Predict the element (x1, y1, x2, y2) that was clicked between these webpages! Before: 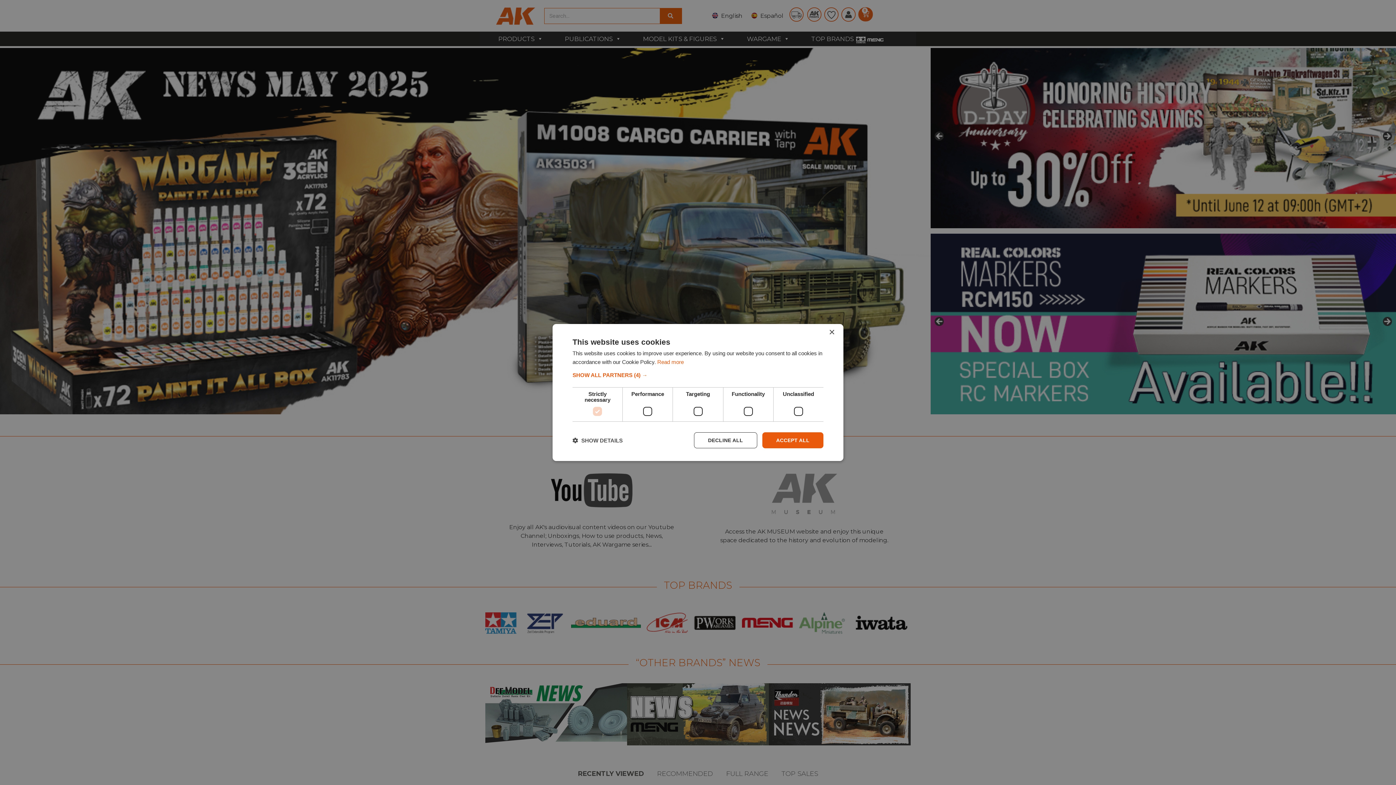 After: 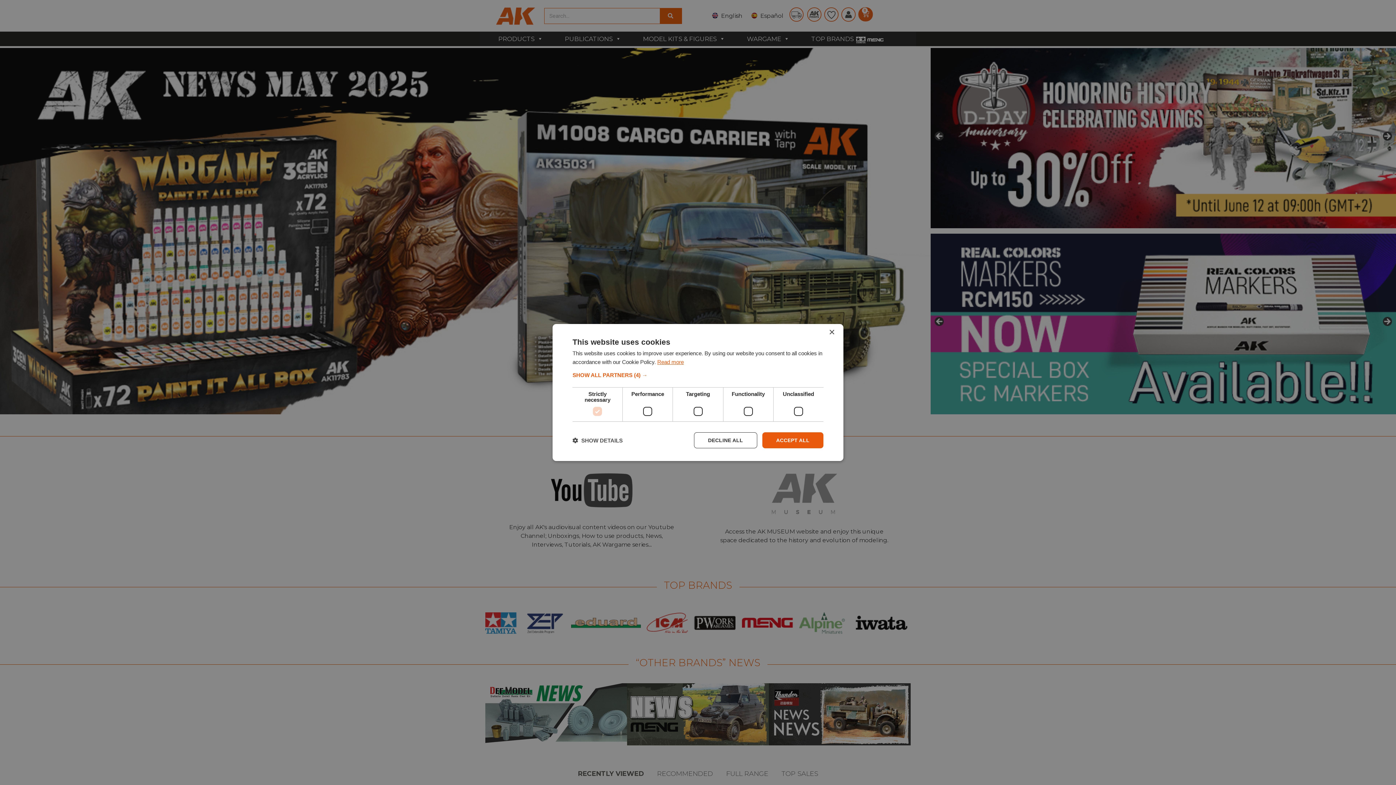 Action: label: Read more, opens a new window bbox: (657, 359, 684, 365)